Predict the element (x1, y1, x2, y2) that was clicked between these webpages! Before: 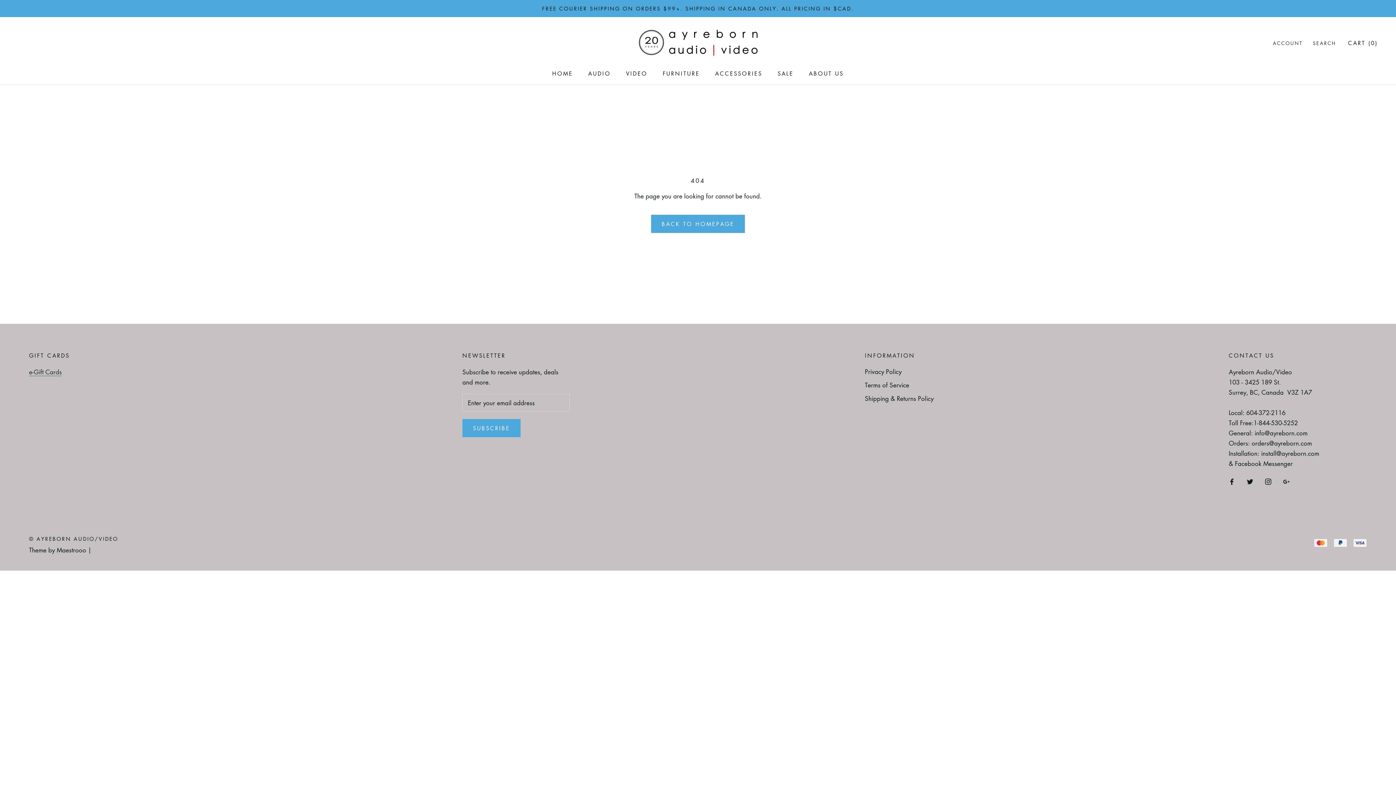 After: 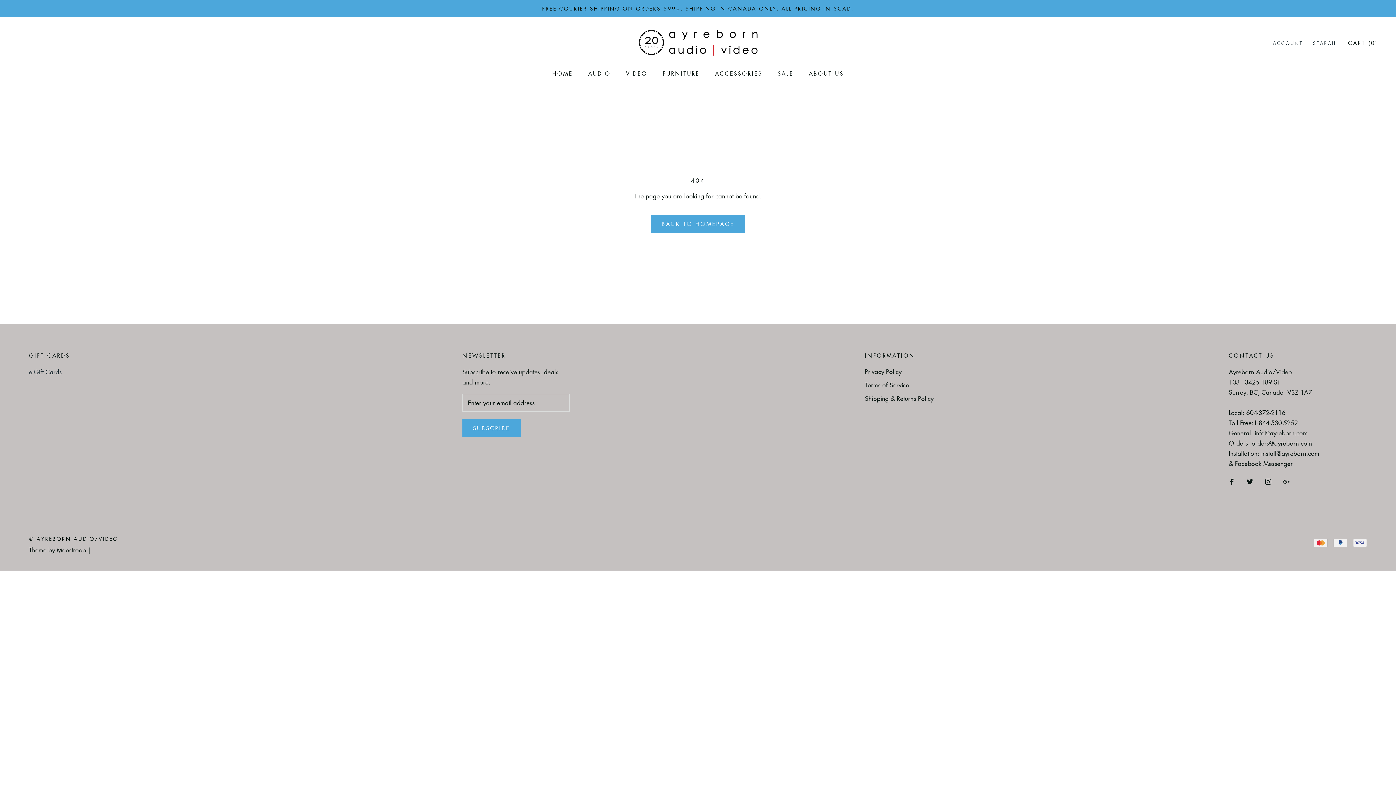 Action: bbox: (1229, 476, 1235, 486) label: Facebook